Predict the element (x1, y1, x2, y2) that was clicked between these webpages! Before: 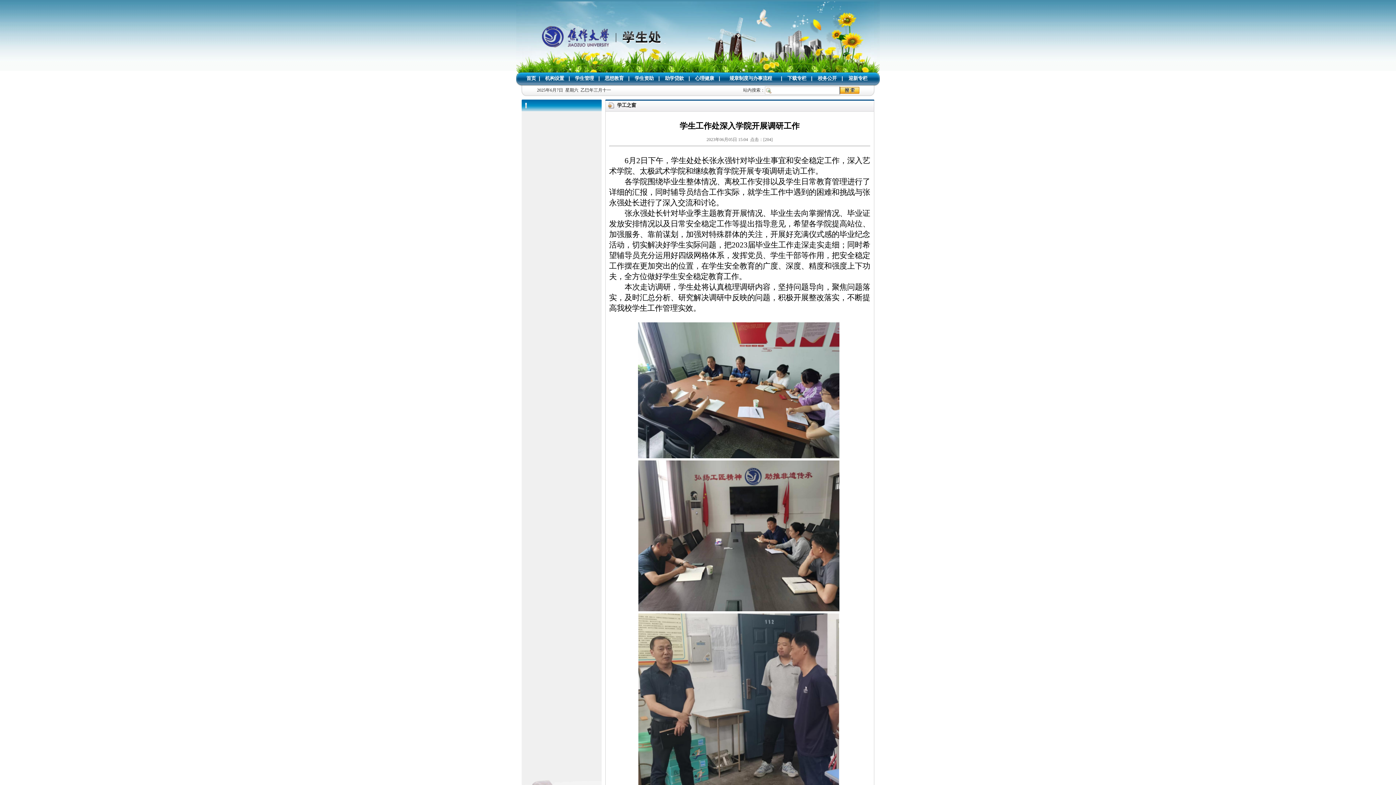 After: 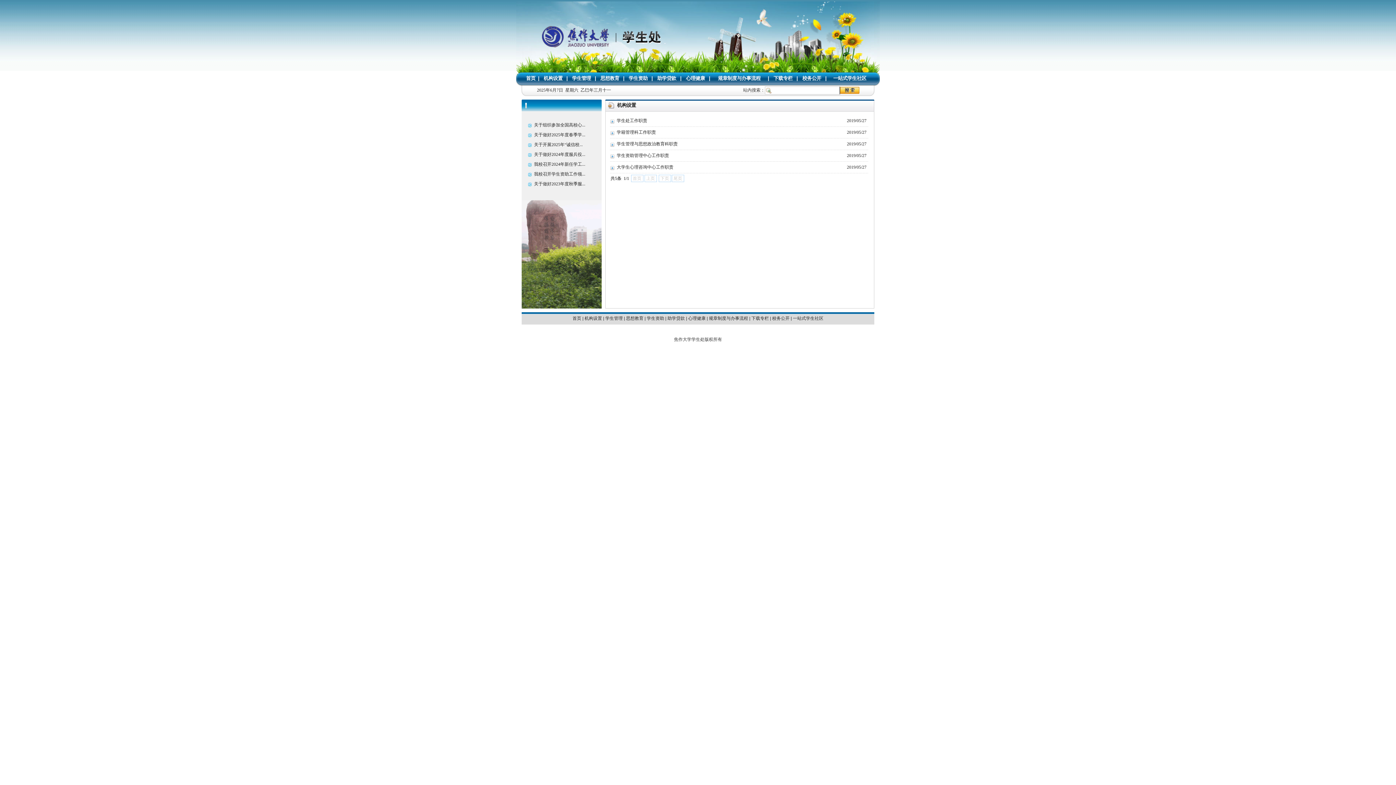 Action: label:  机构设置  bbox: (544, 76, 565, 81)